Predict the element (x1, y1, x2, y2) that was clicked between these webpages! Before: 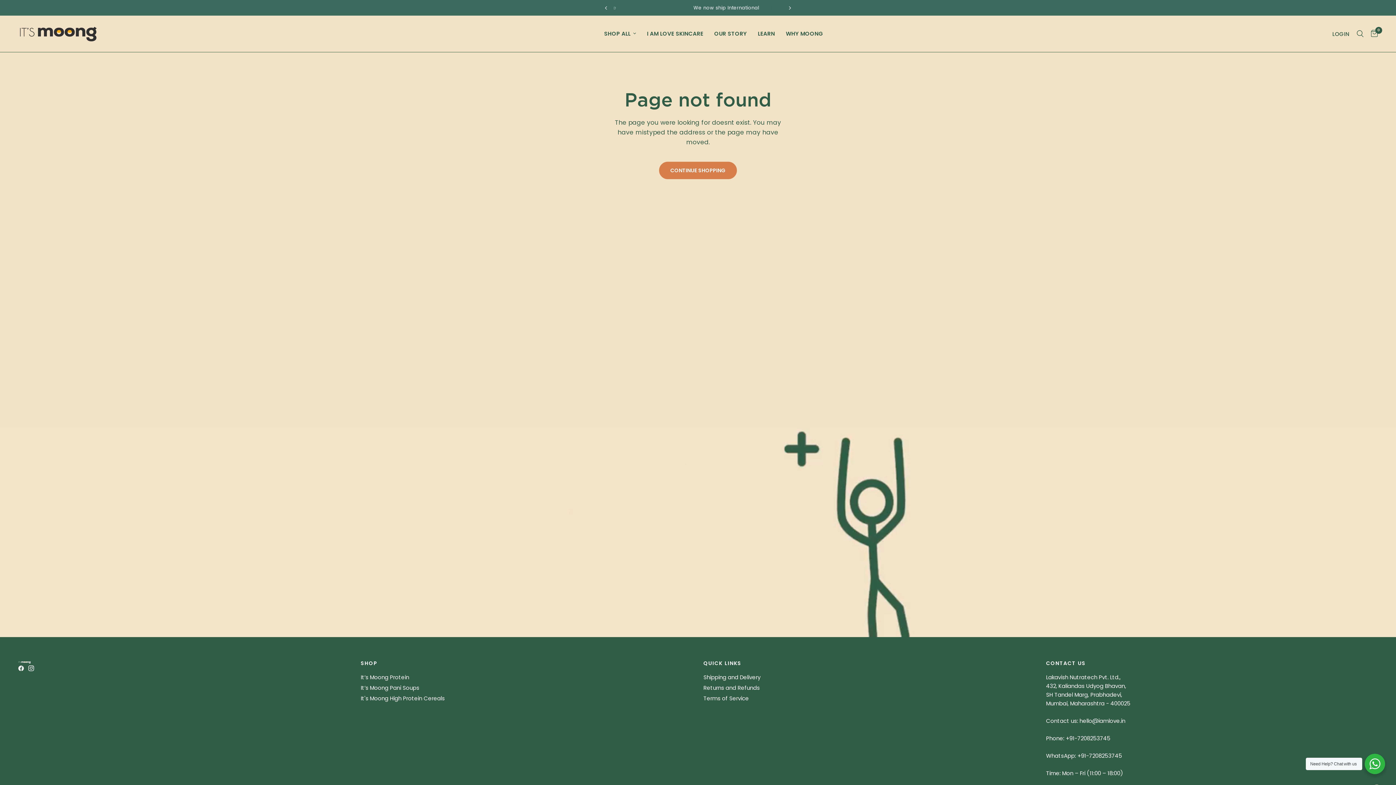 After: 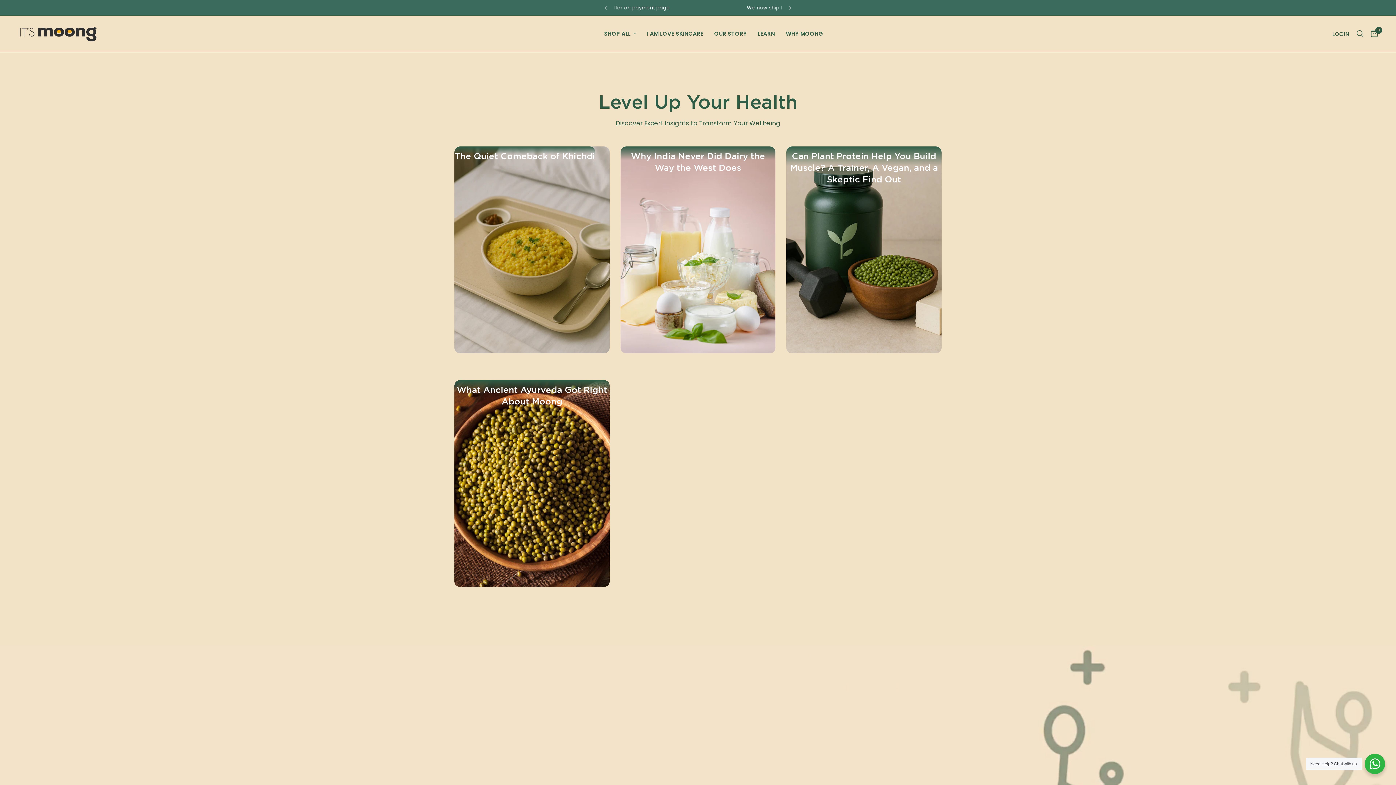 Action: bbox: (758, 29, 775, 38) label: LEARN